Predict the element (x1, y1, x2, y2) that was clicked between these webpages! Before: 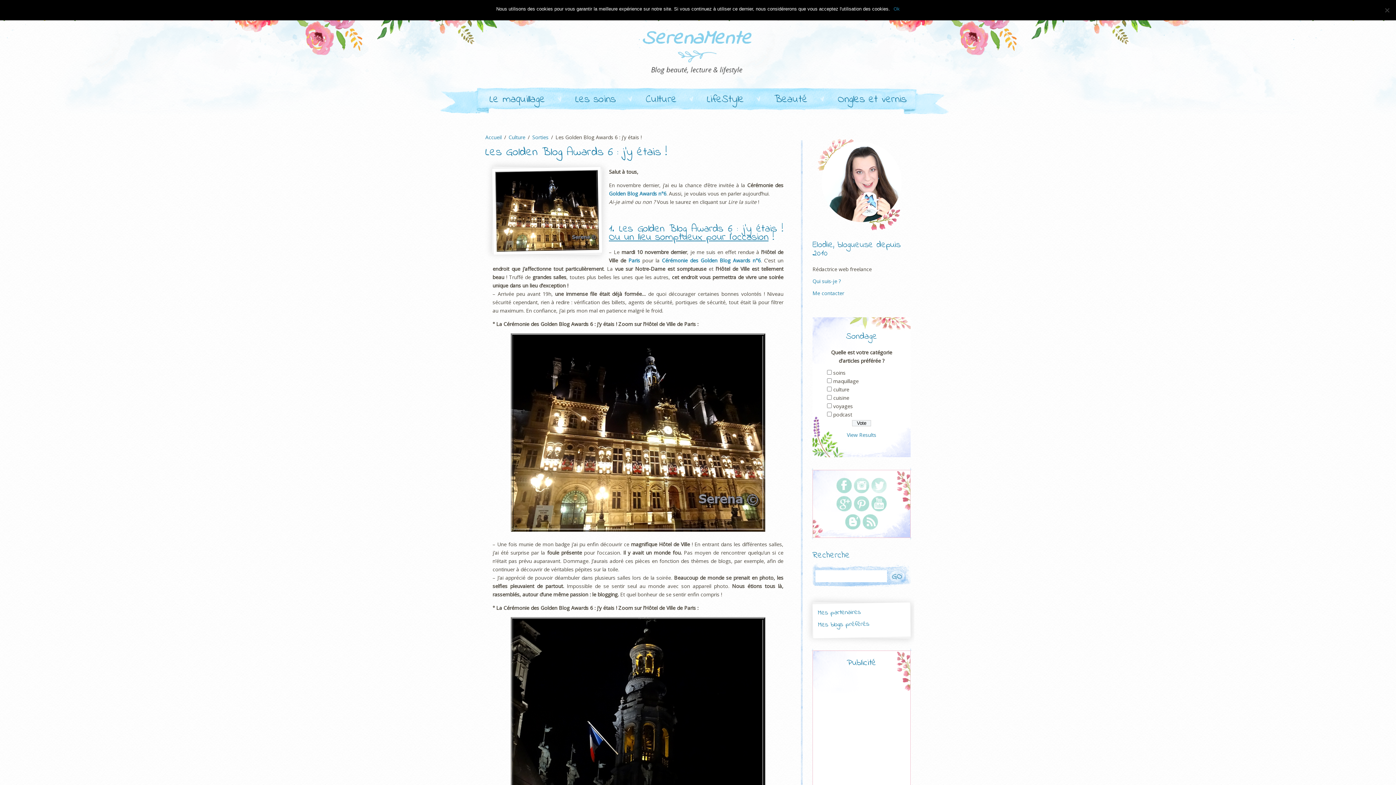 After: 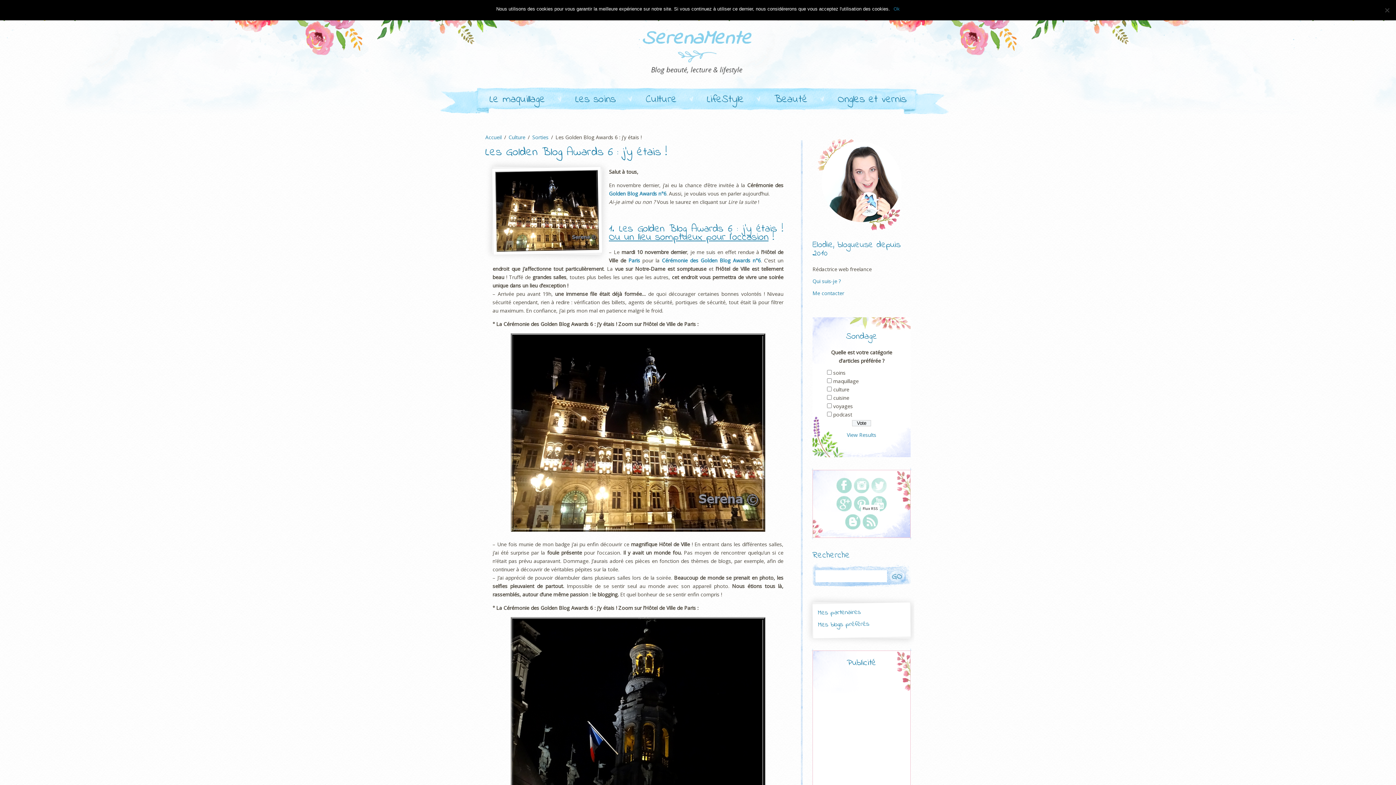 Action: bbox: (862, 514, 878, 532)